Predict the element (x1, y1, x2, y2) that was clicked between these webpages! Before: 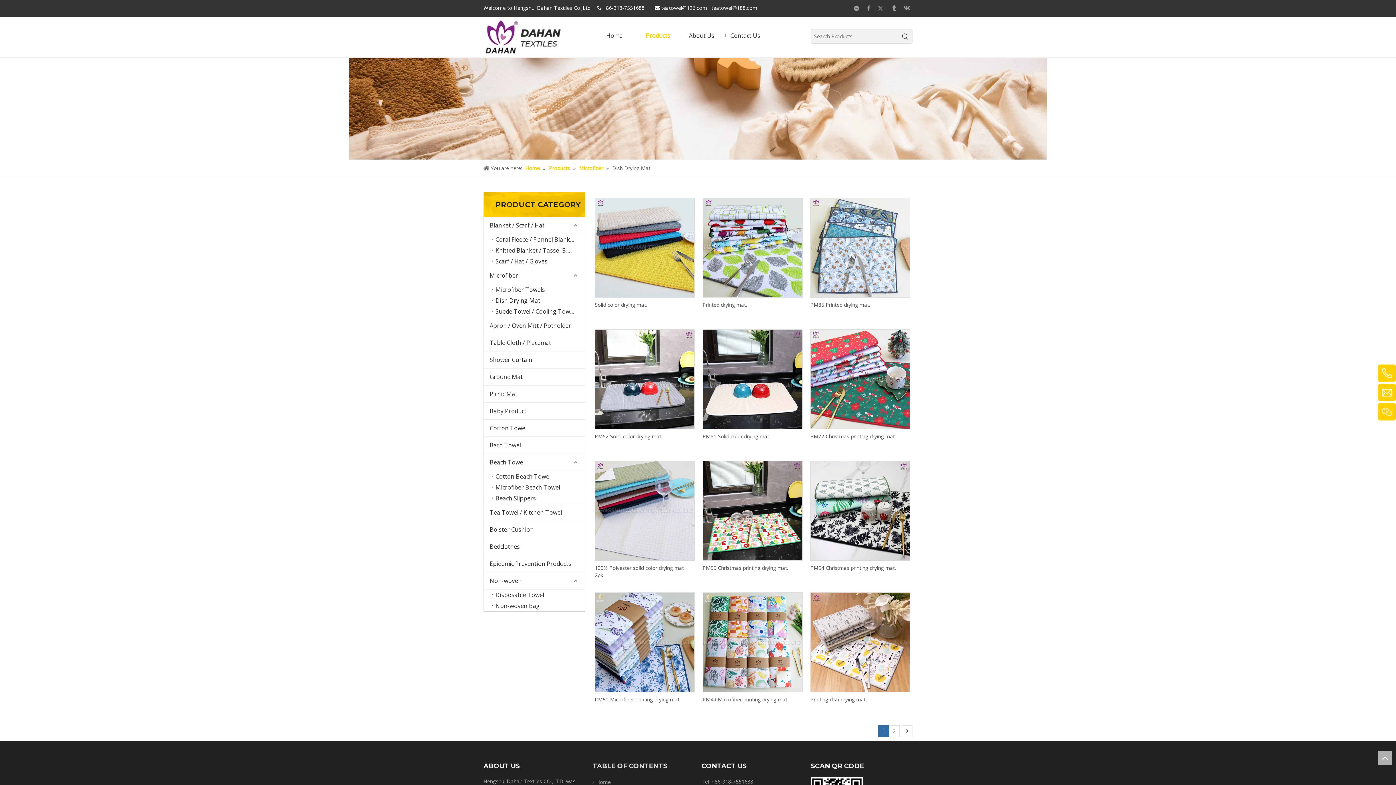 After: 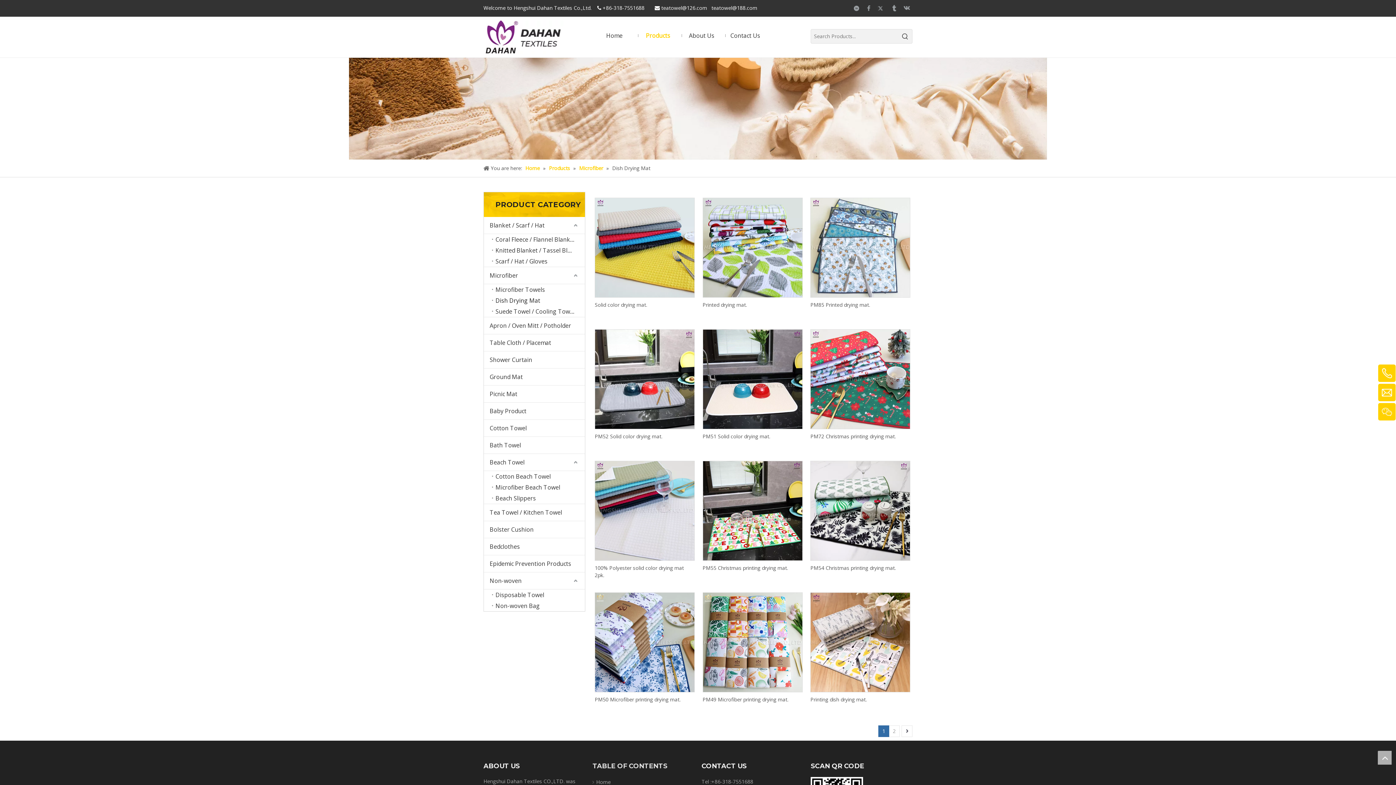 Action: bbox: (349, 57, 1047, 159) label: crumbs-product